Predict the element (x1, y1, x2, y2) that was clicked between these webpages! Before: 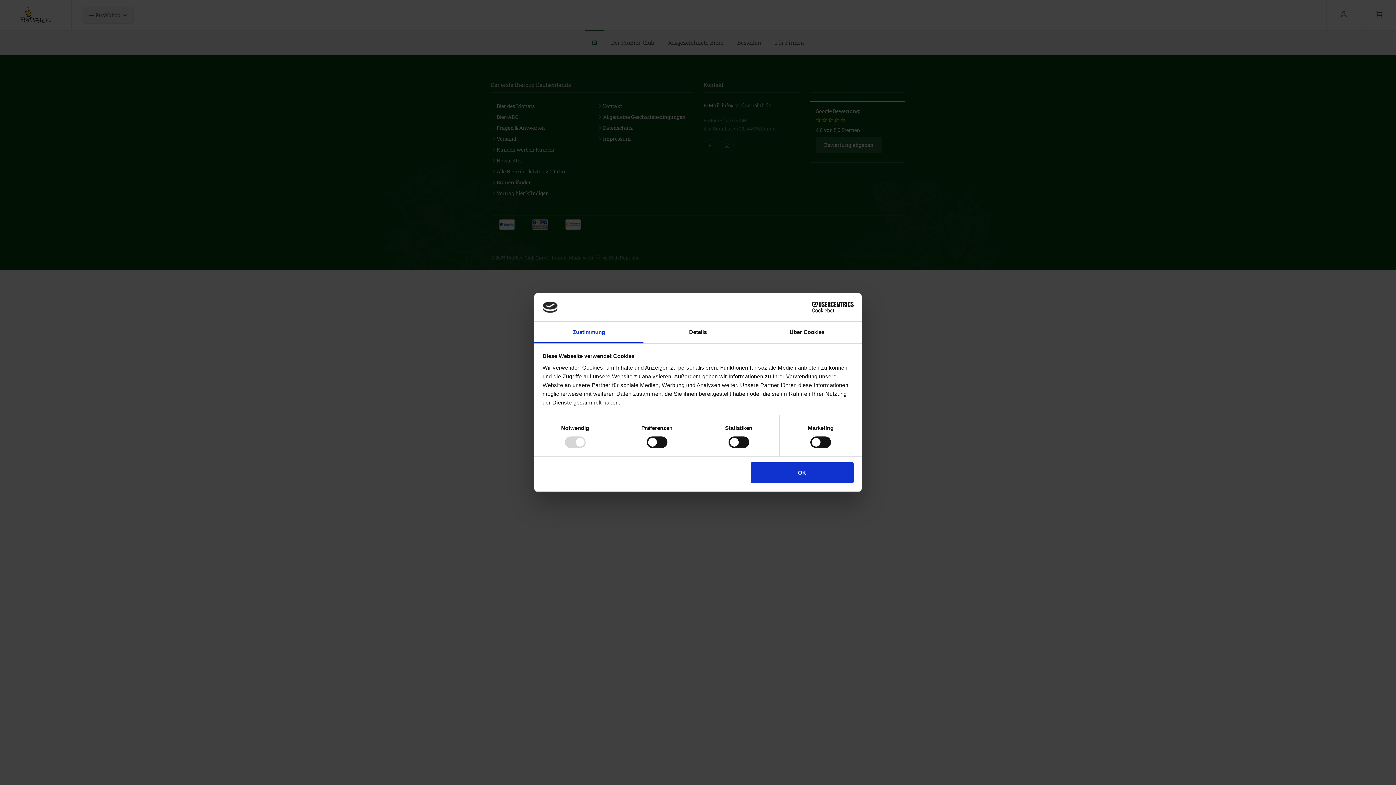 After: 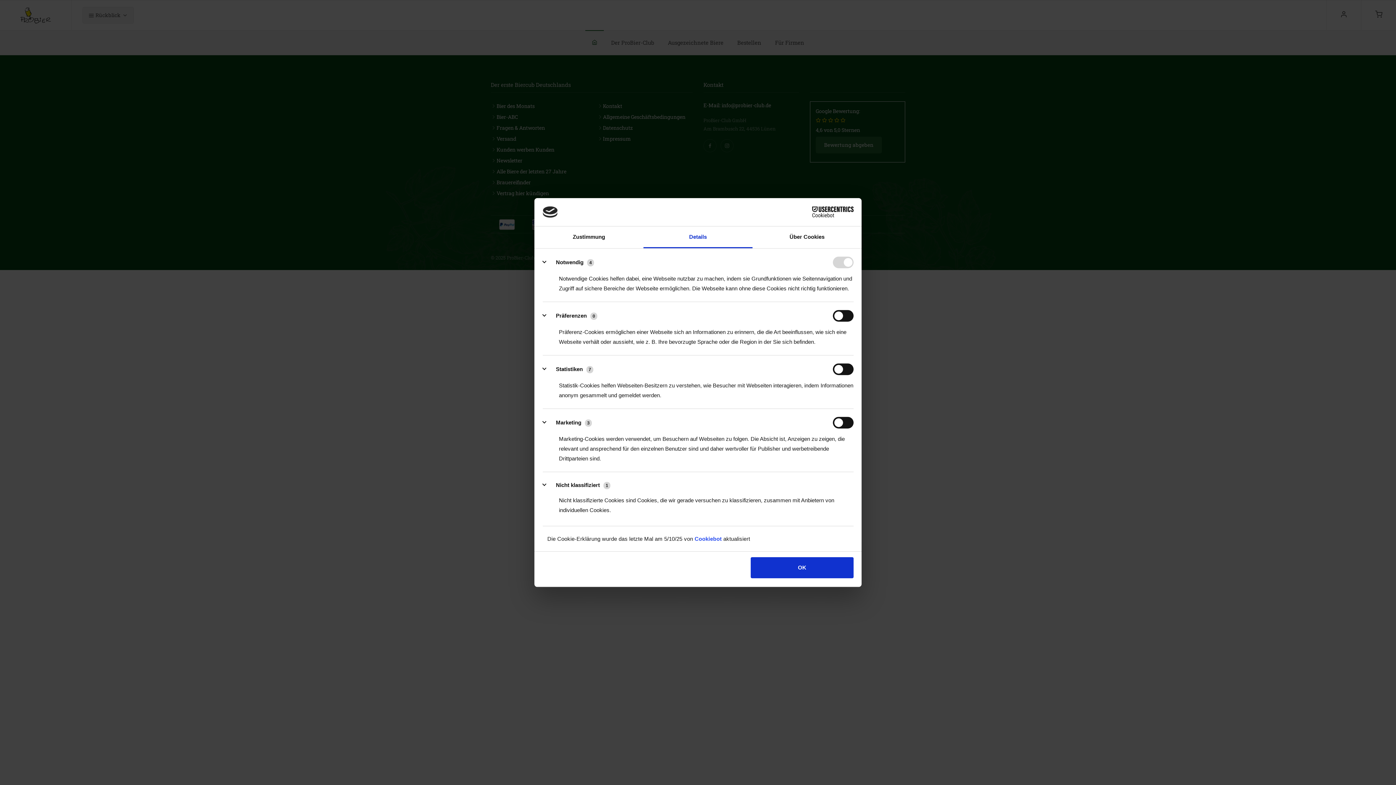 Action: label: Details bbox: (643, 321, 752, 343)